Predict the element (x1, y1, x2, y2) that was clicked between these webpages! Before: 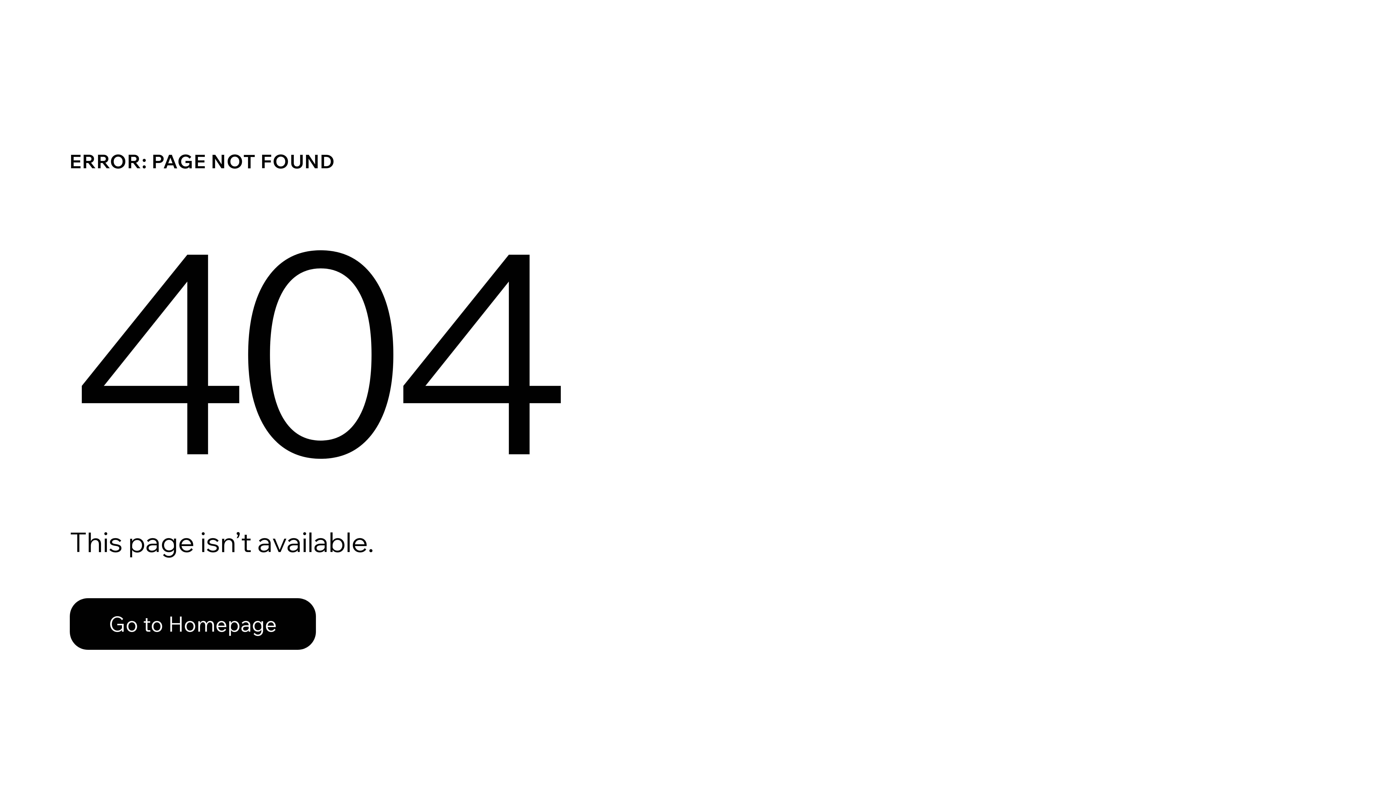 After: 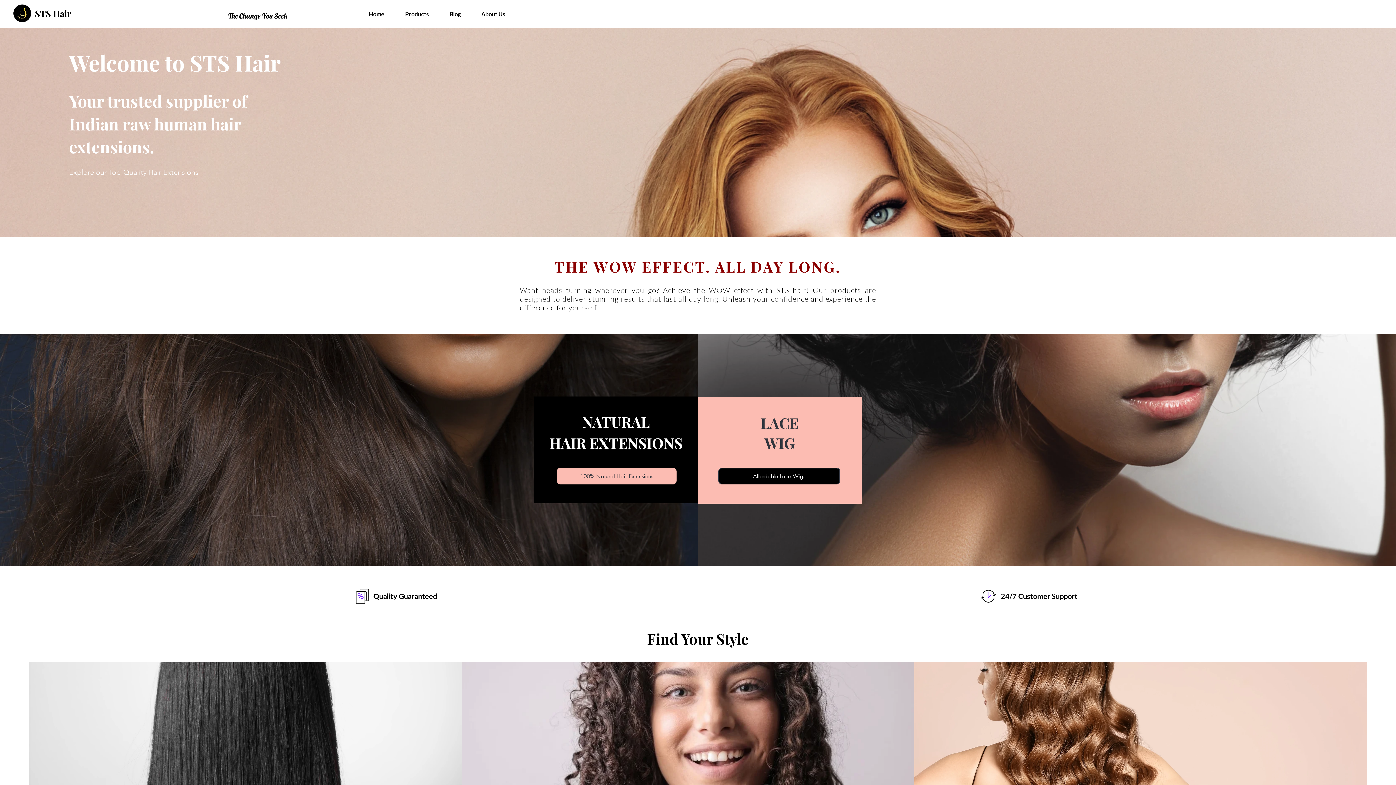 Action: label: Go to Homepage bbox: (69, 582, 768, 659)